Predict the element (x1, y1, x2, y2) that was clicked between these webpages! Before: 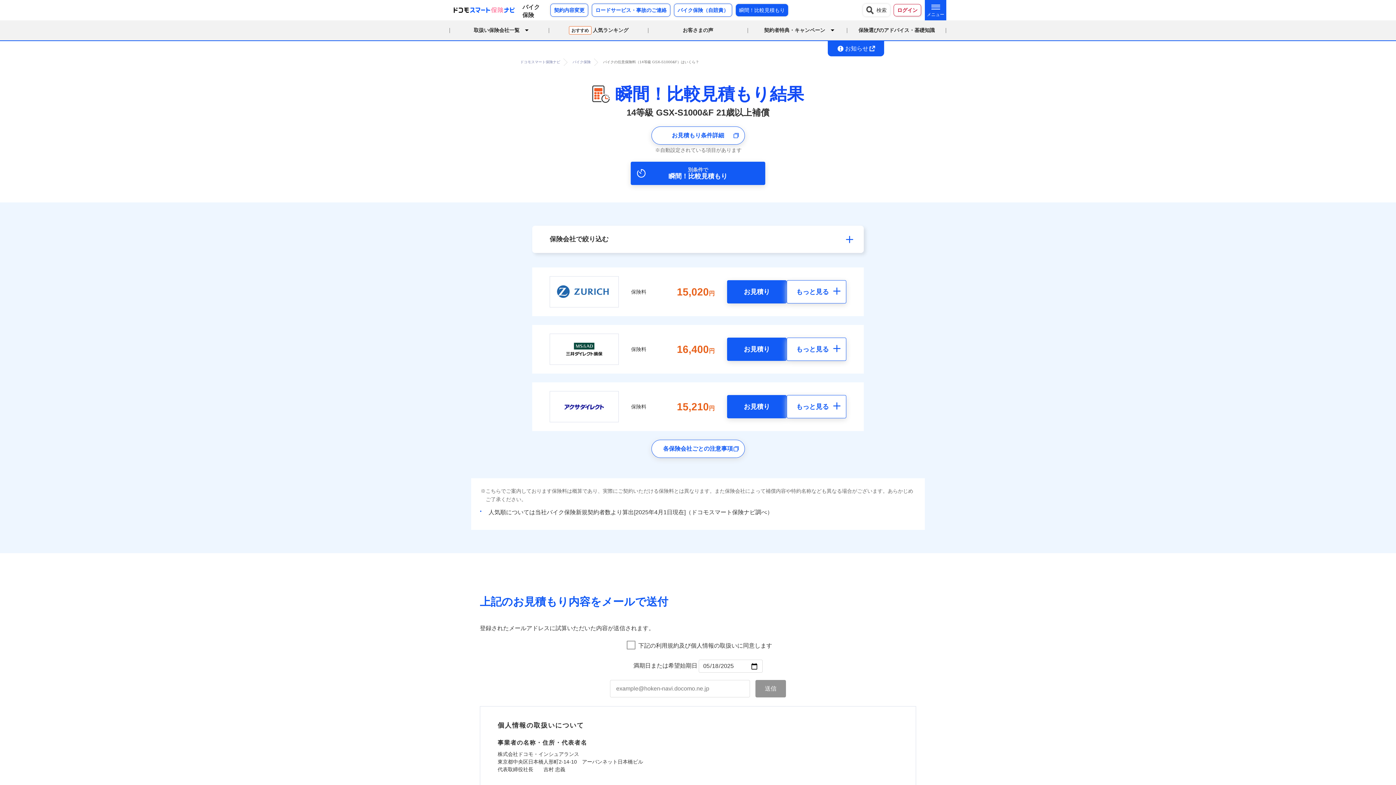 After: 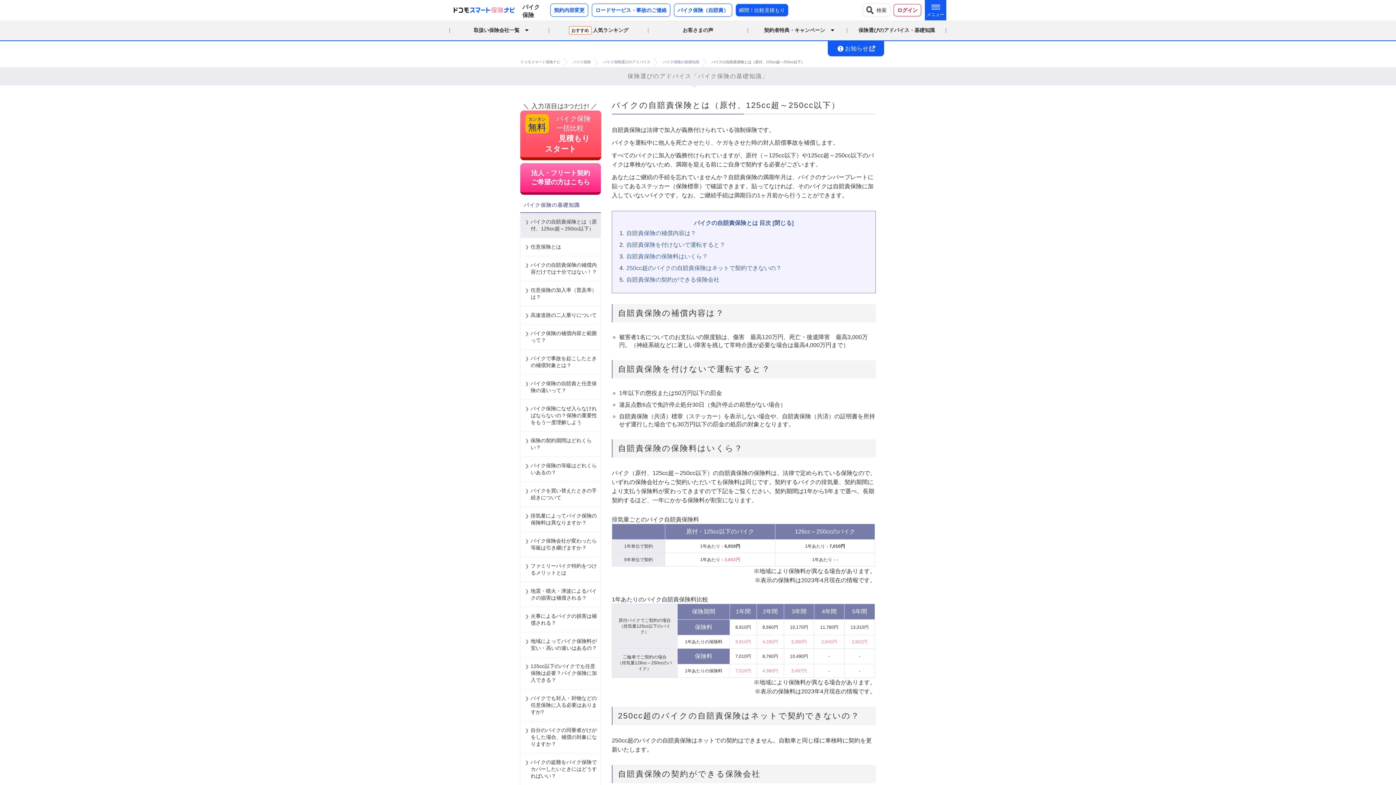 Action: label: バイク保険（自賠責） bbox: (674, 6, 732, 13)